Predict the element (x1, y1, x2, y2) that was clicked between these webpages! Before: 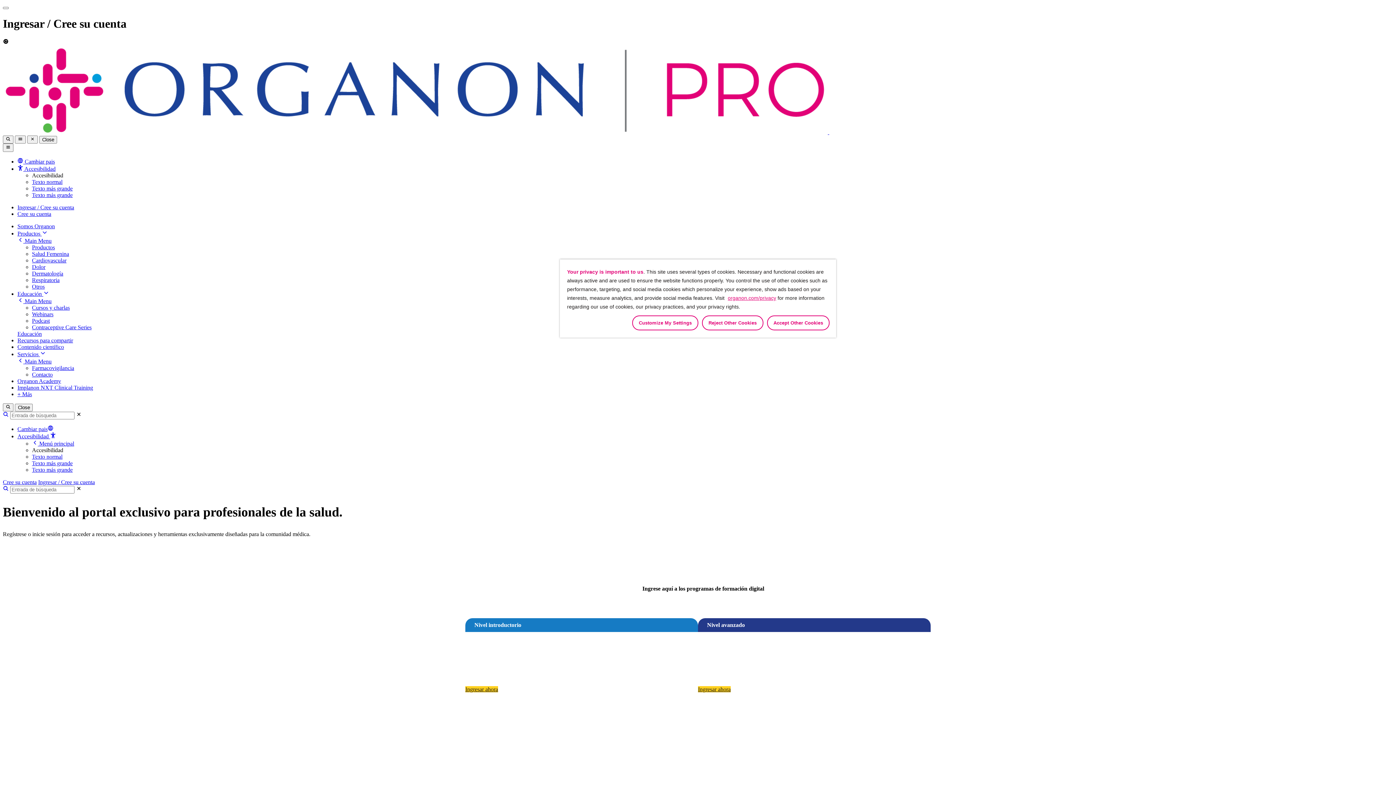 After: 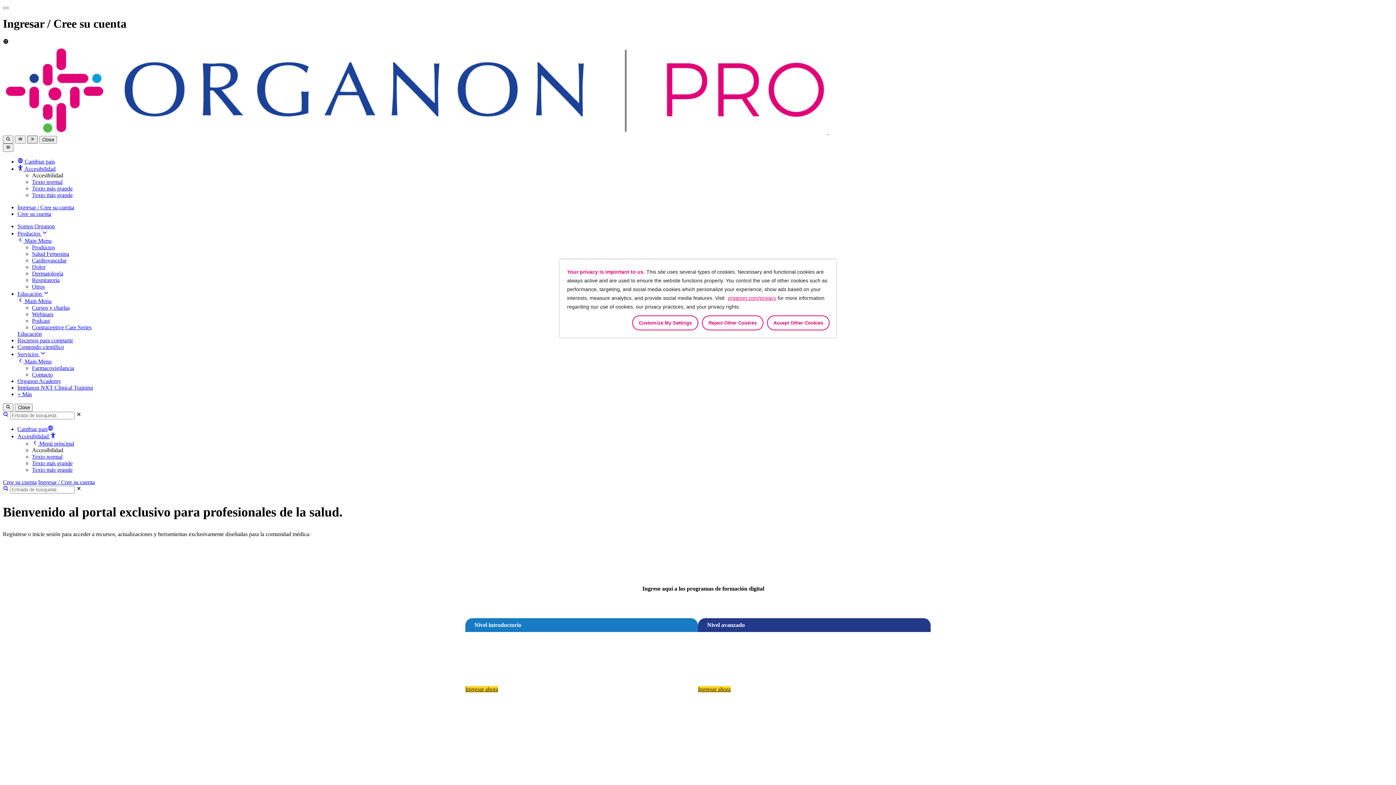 Action: bbox: (27, 135, 37, 143)